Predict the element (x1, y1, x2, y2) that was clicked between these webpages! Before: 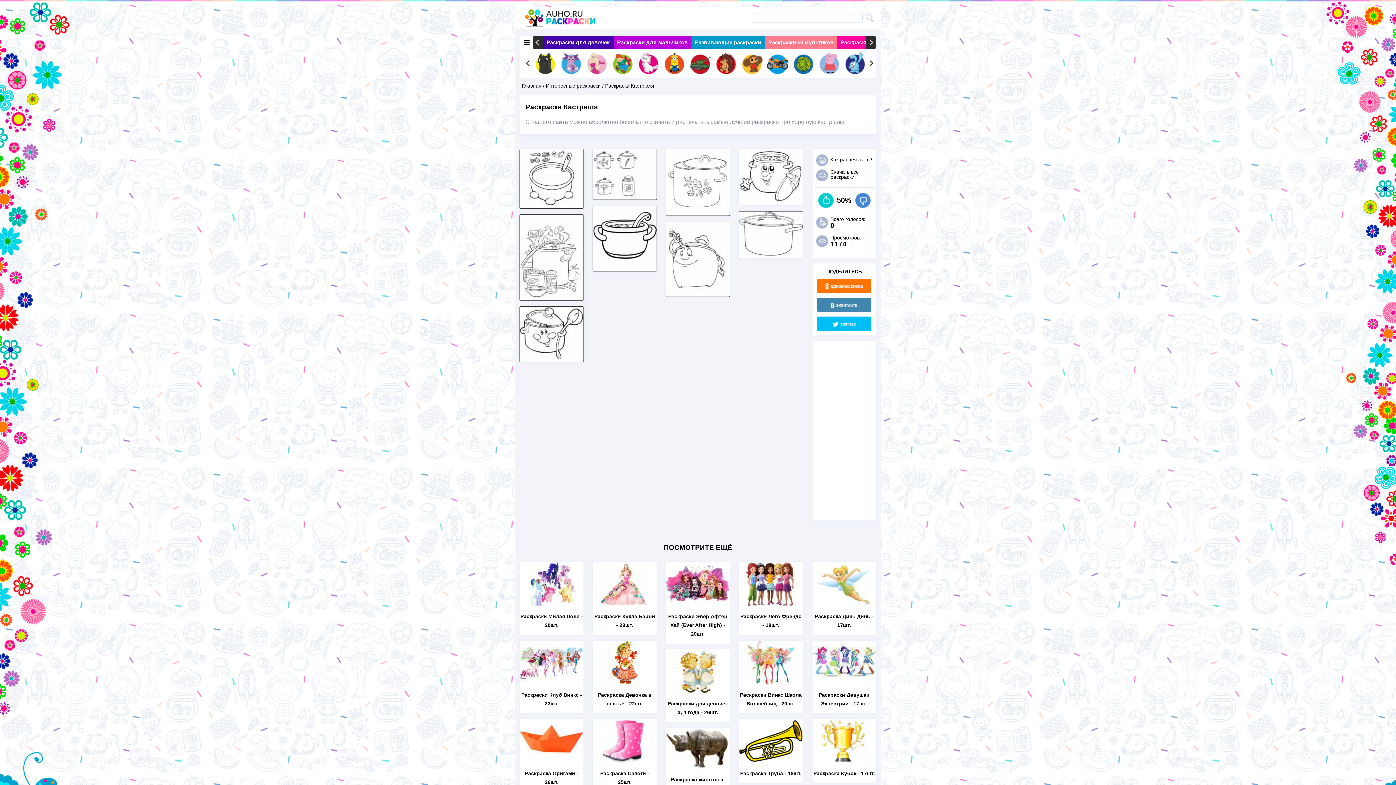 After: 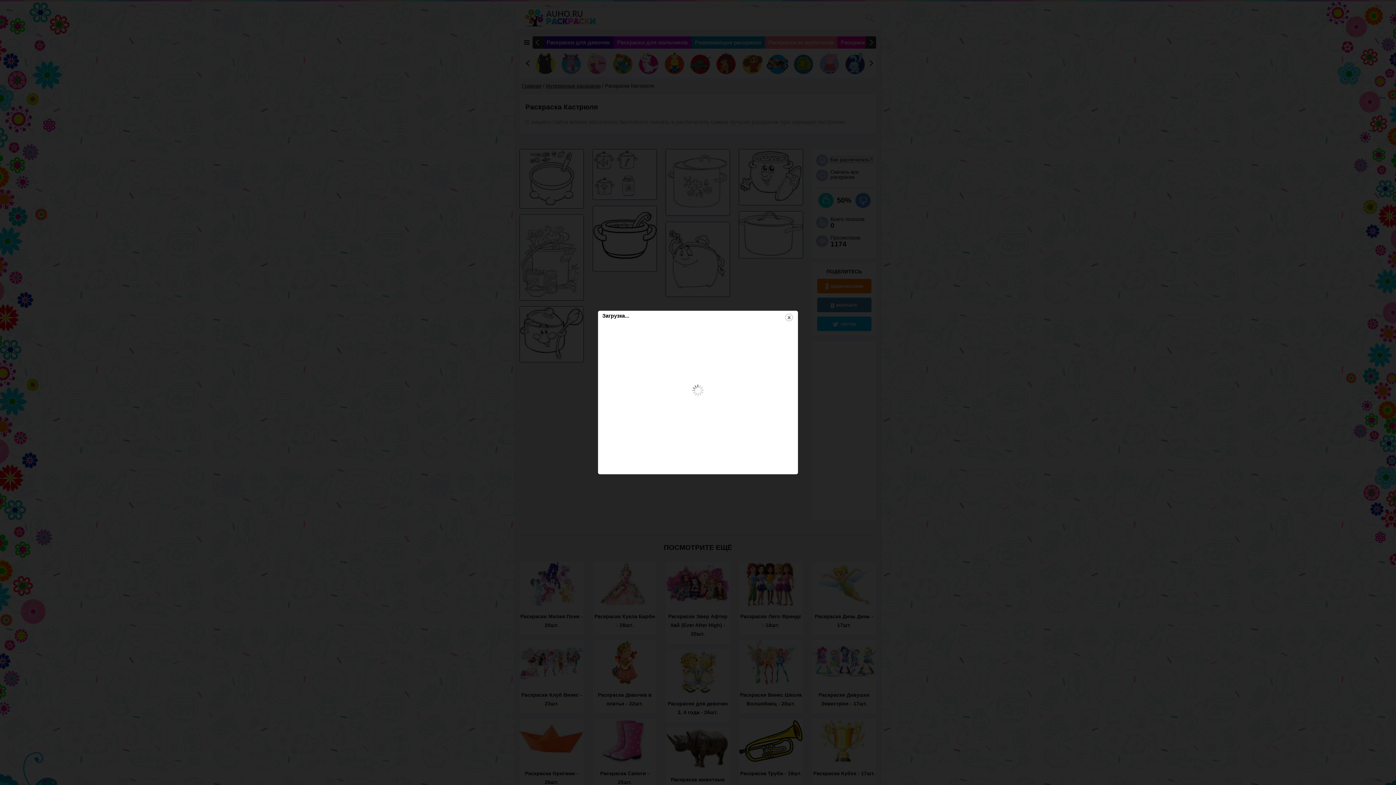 Action: bbox: (830, 156, 872, 162) label: Как распечатать?